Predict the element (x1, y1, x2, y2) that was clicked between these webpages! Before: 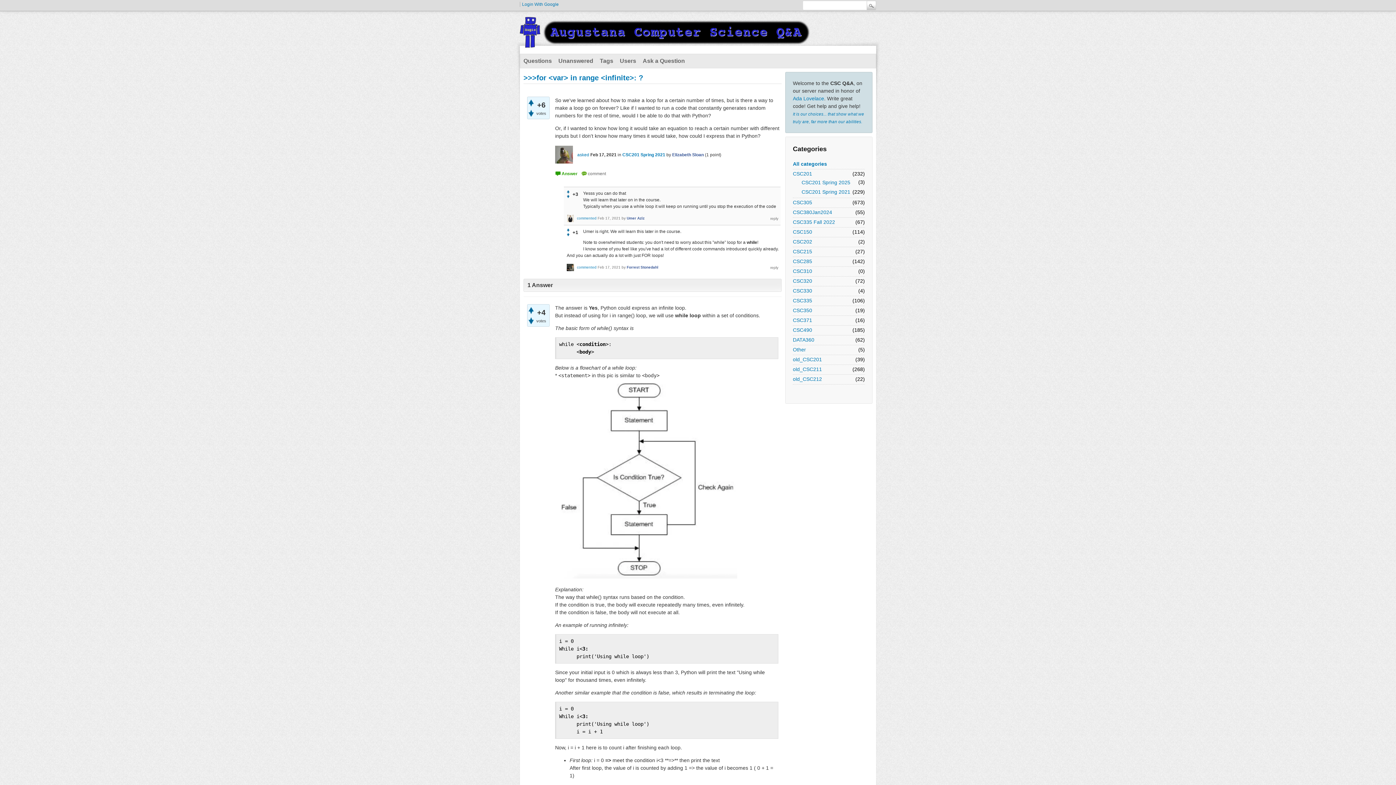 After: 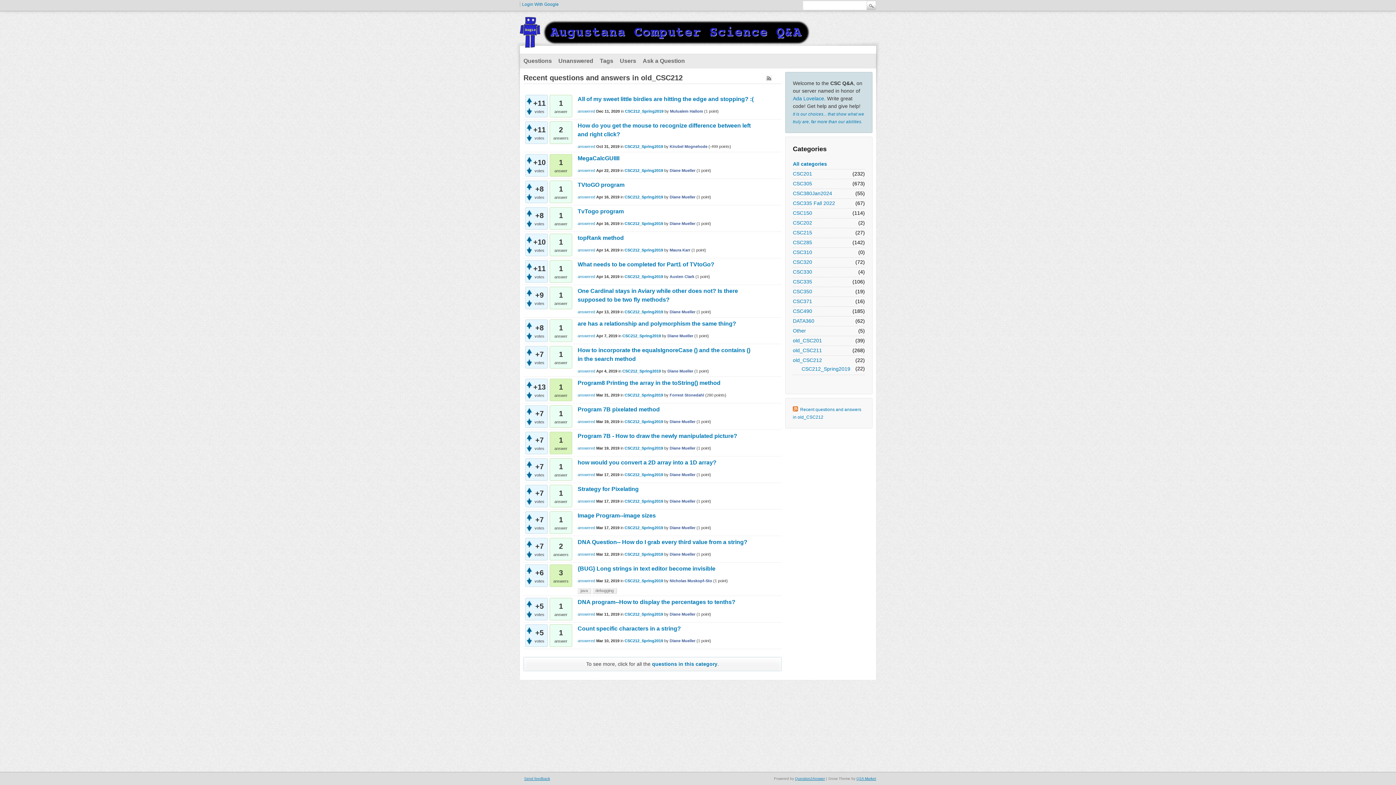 Action: bbox: (793, 375, 822, 383) label: old_CSC212